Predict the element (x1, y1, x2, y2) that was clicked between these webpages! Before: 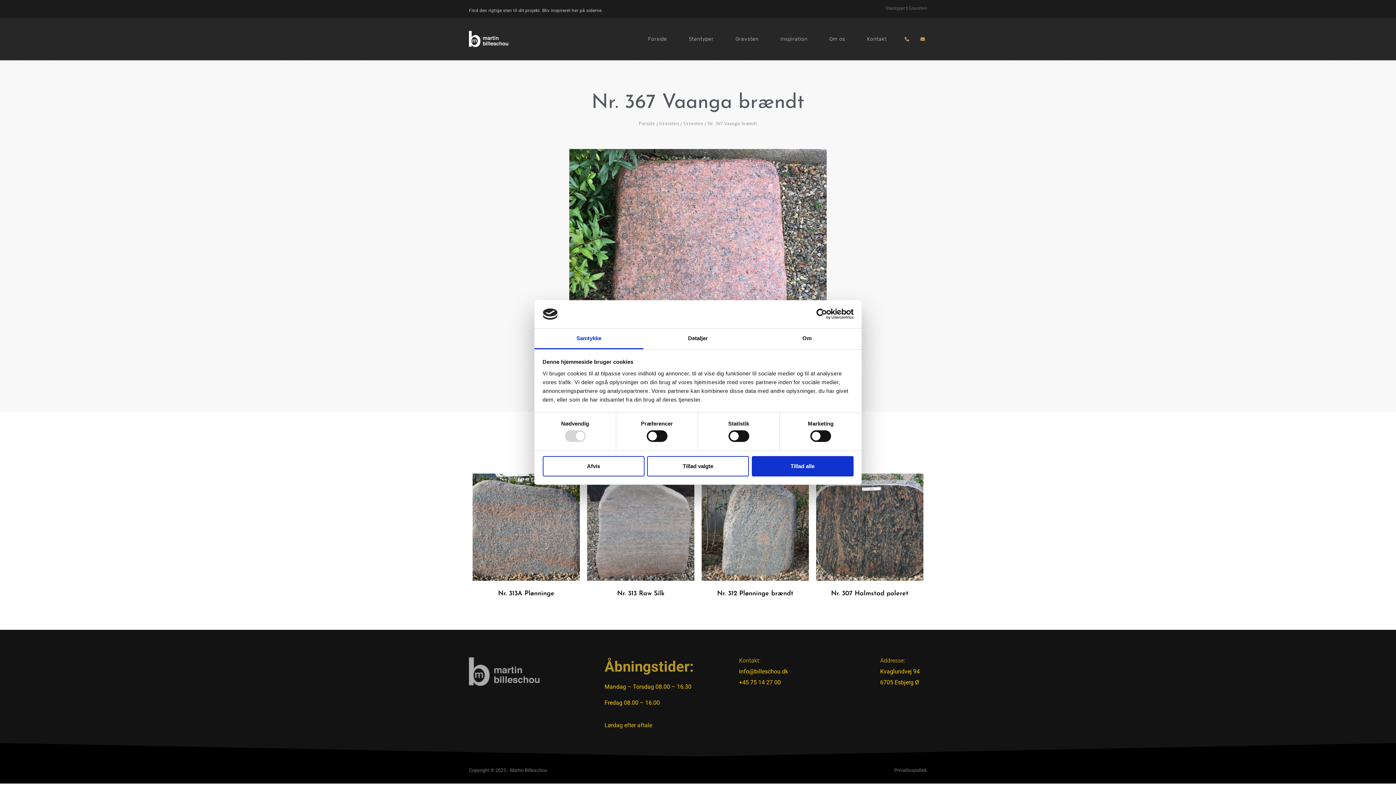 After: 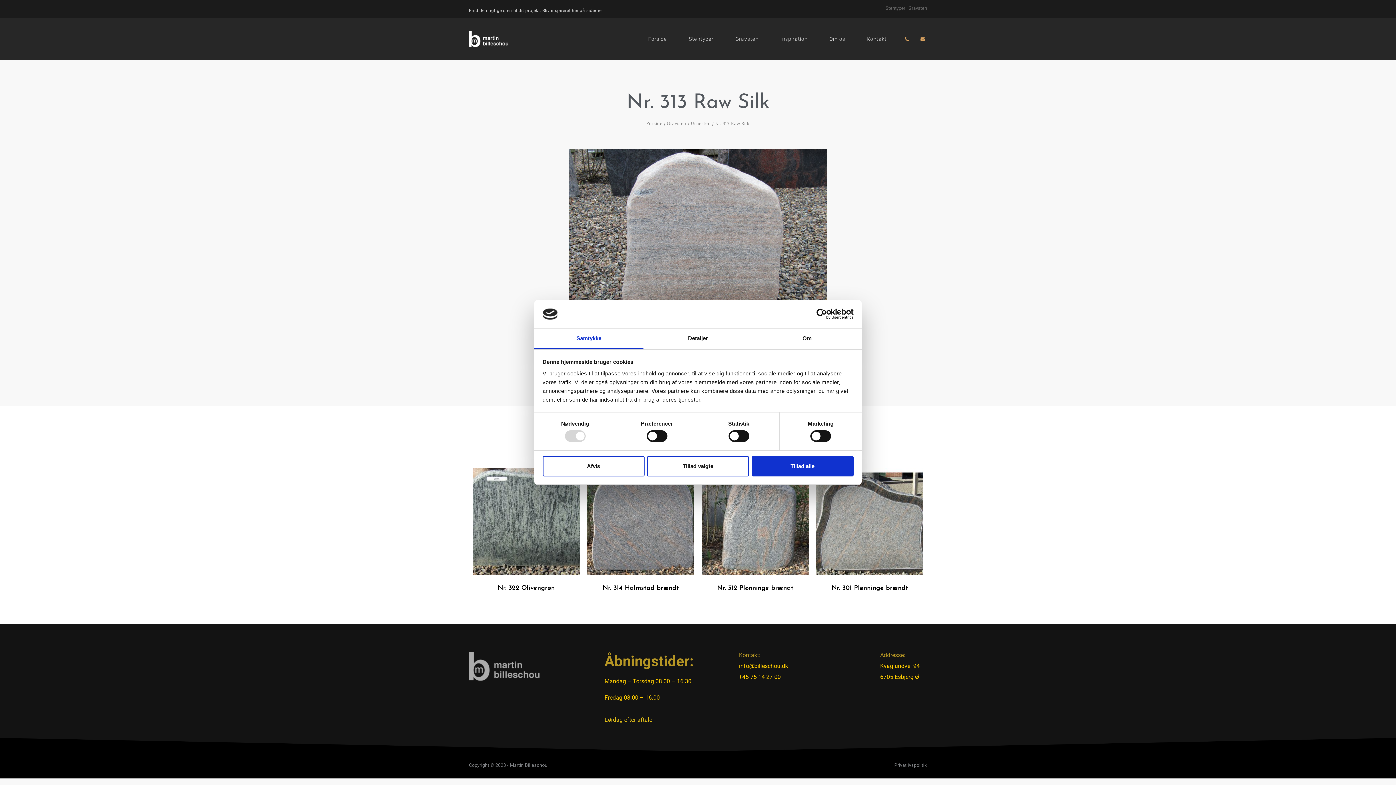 Action: label: Nr. 313 Raw Silk bbox: (587, 473, 694, 601)